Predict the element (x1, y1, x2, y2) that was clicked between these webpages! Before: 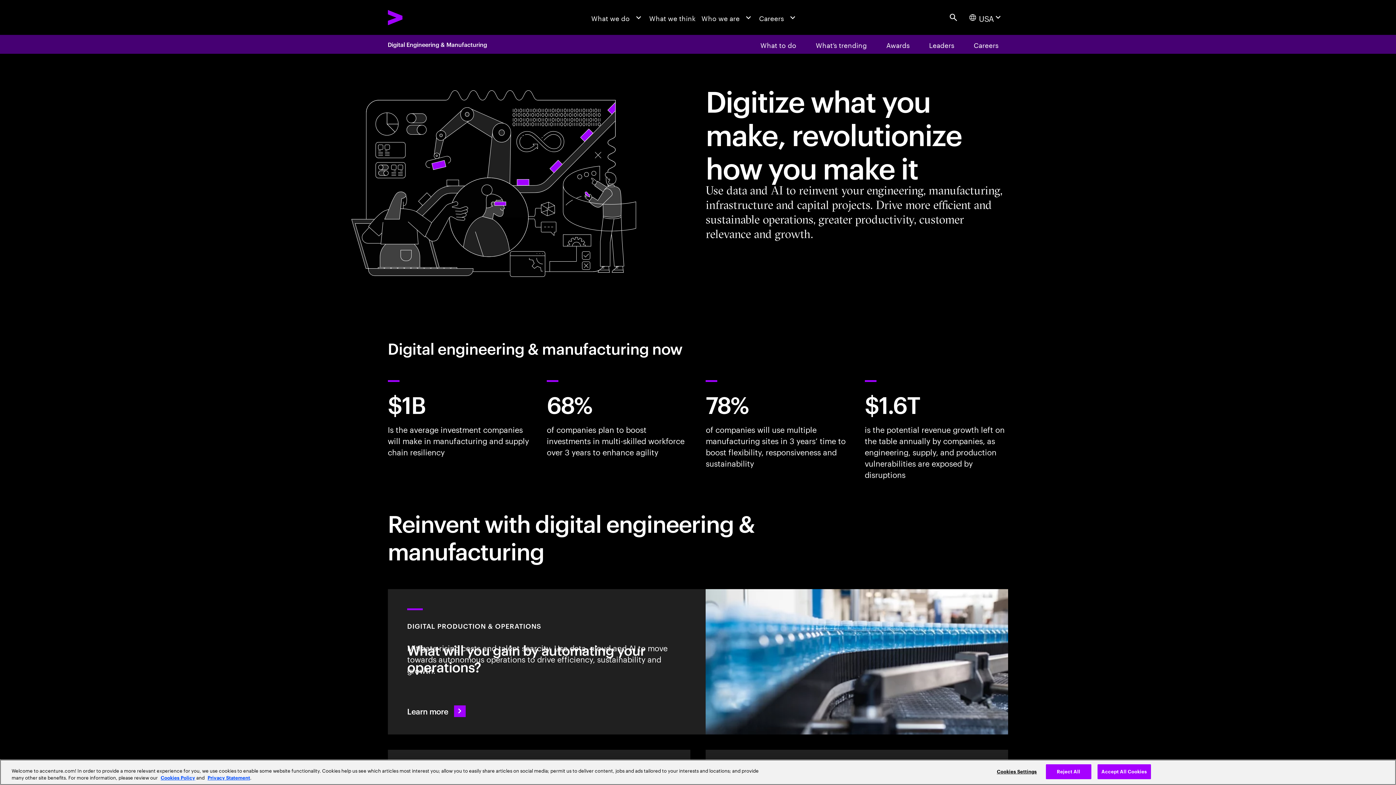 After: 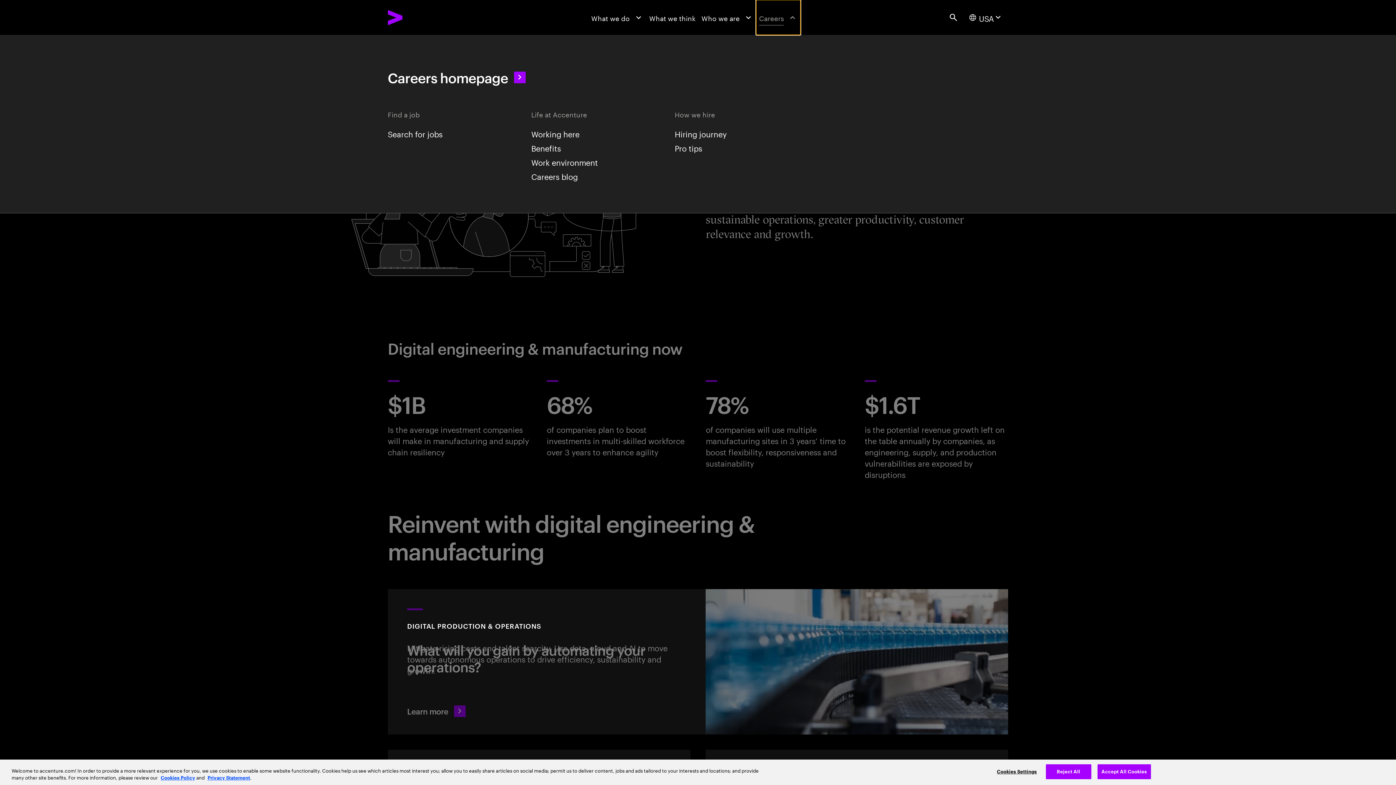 Action: bbox: (756, 0, 800, 34) label: Careers